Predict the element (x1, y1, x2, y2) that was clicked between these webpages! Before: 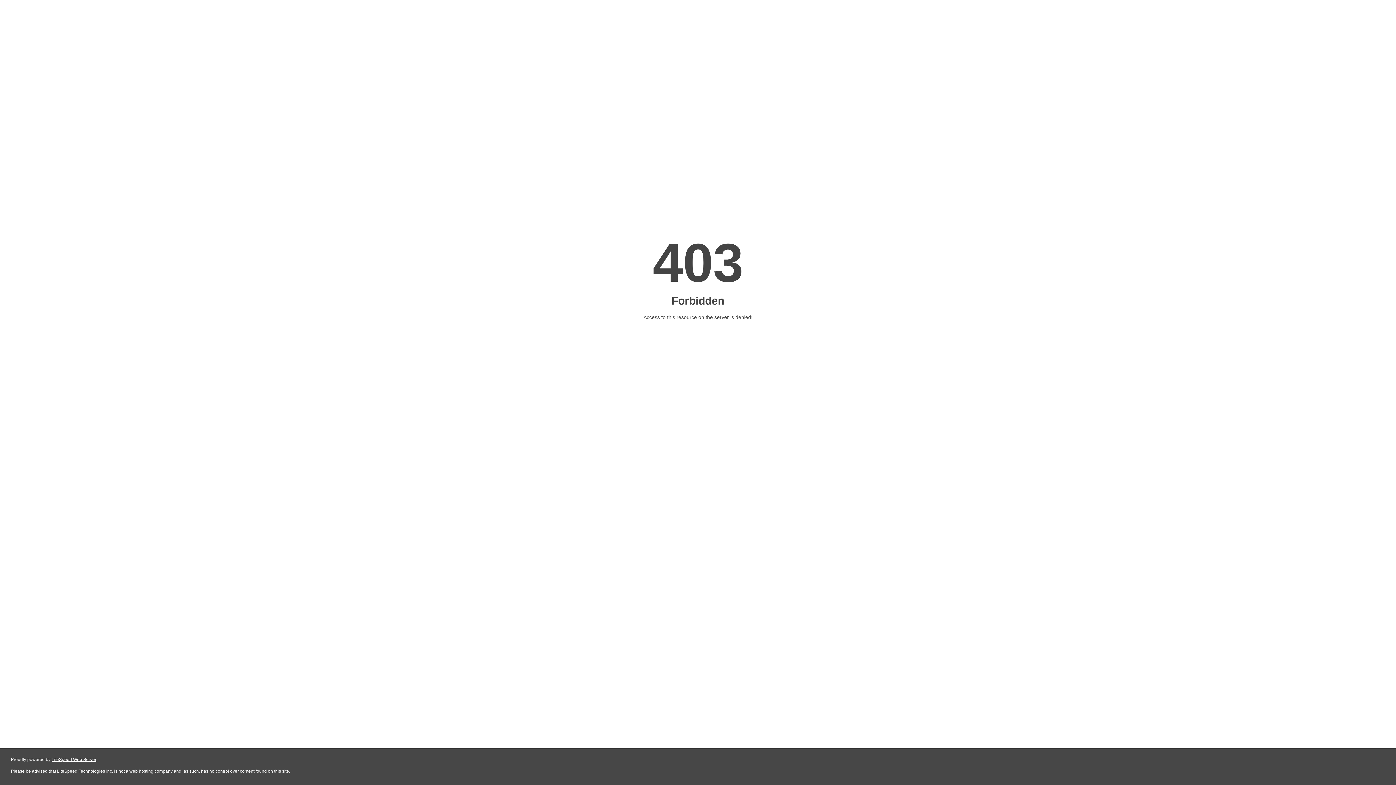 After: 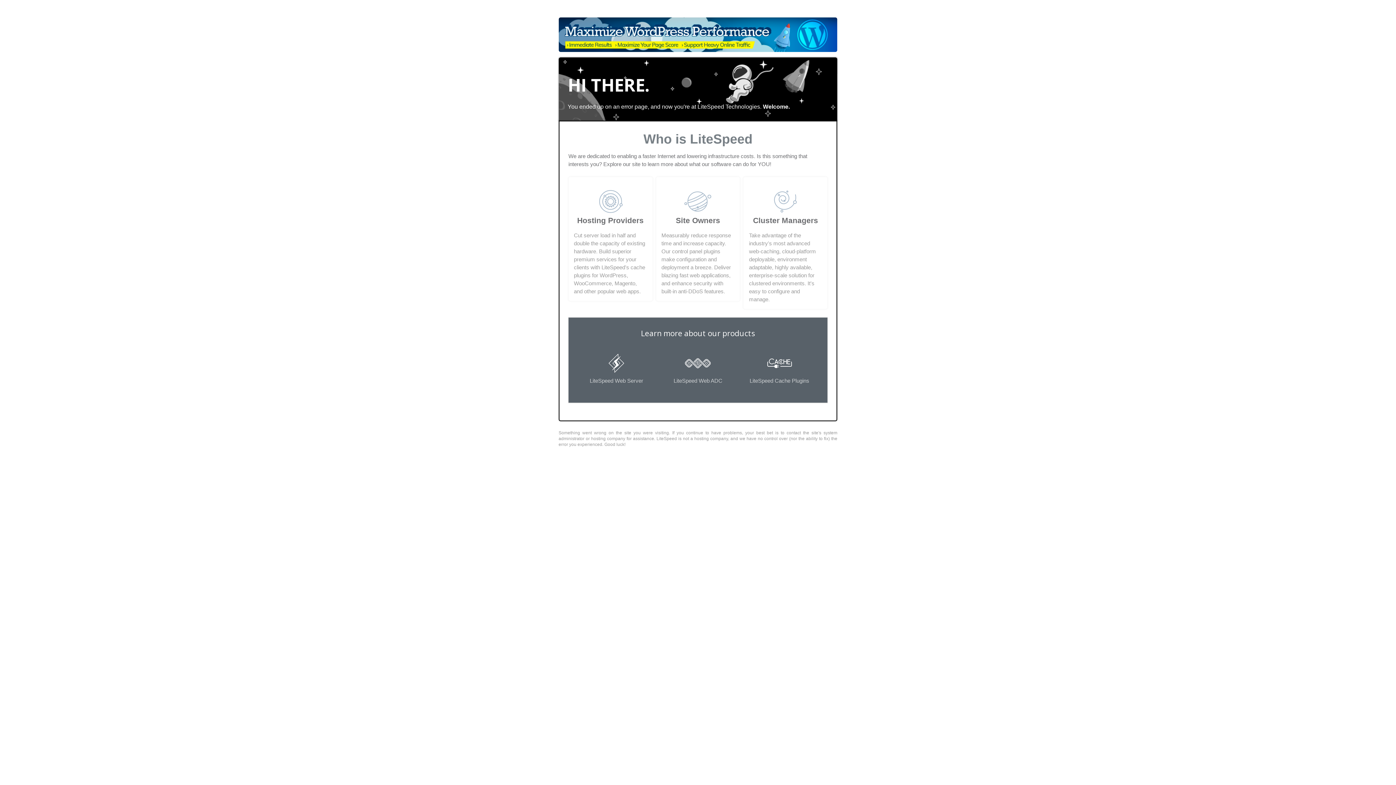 Action: bbox: (51, 757, 96, 762) label: LiteSpeed Web Server